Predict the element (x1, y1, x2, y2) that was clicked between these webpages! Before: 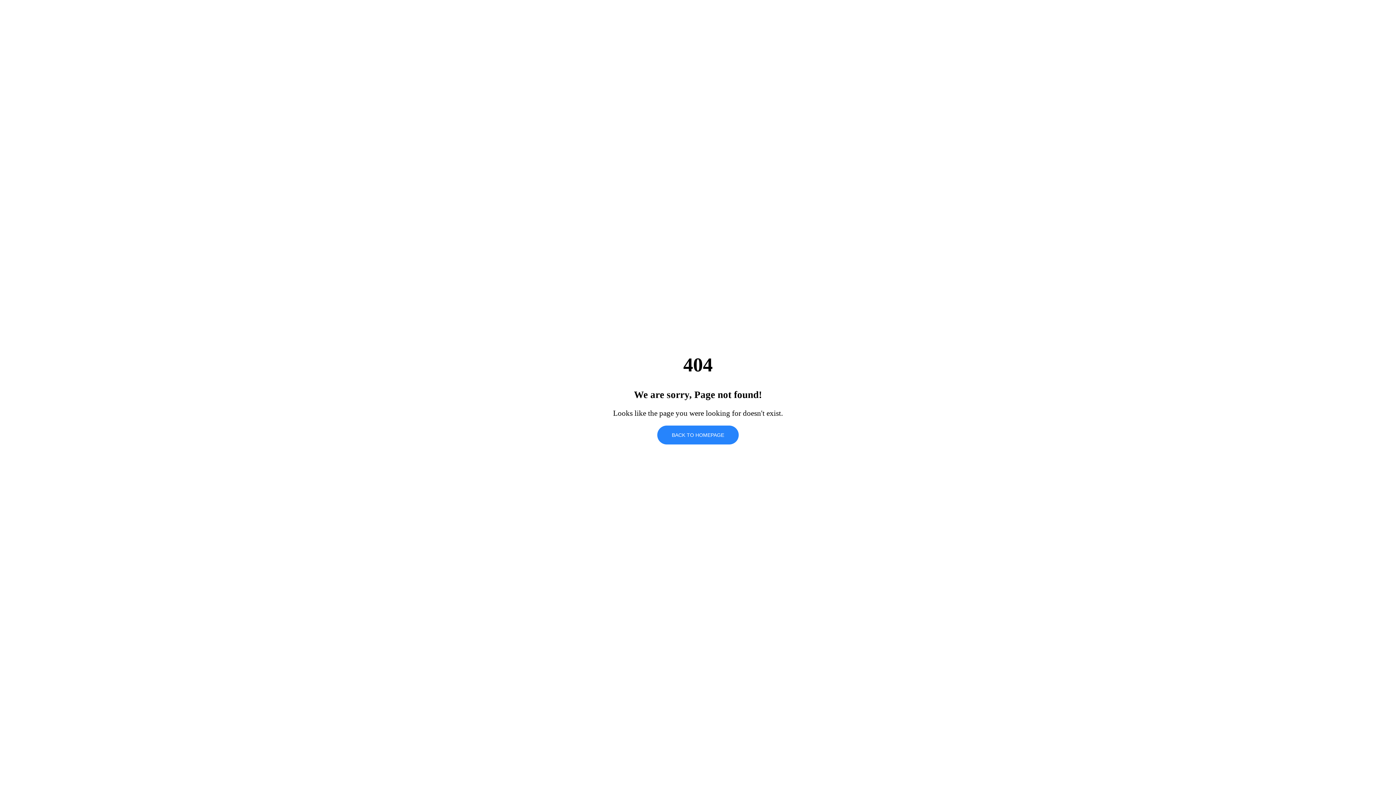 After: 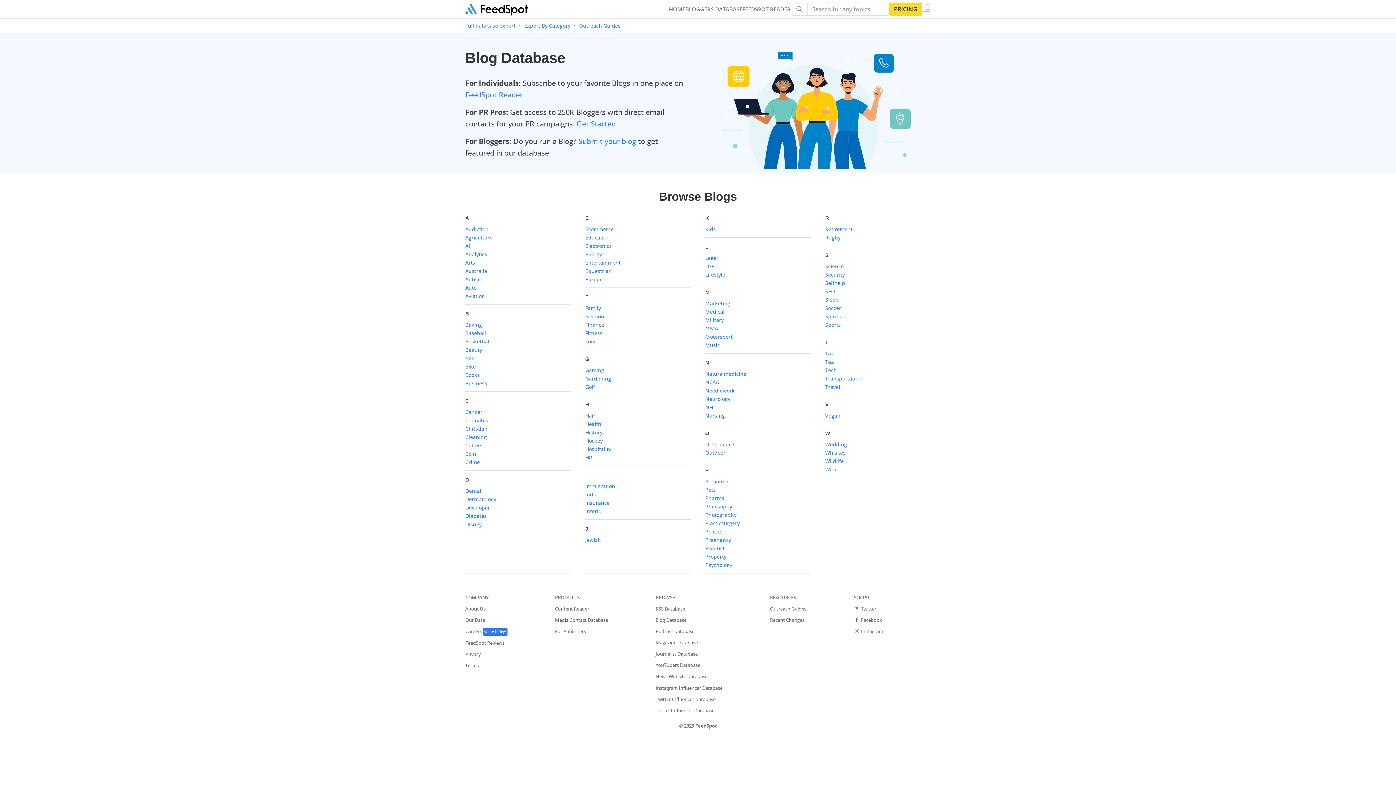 Action: bbox: (657, 425, 738, 444) label: BACK TO HOMEPAGE